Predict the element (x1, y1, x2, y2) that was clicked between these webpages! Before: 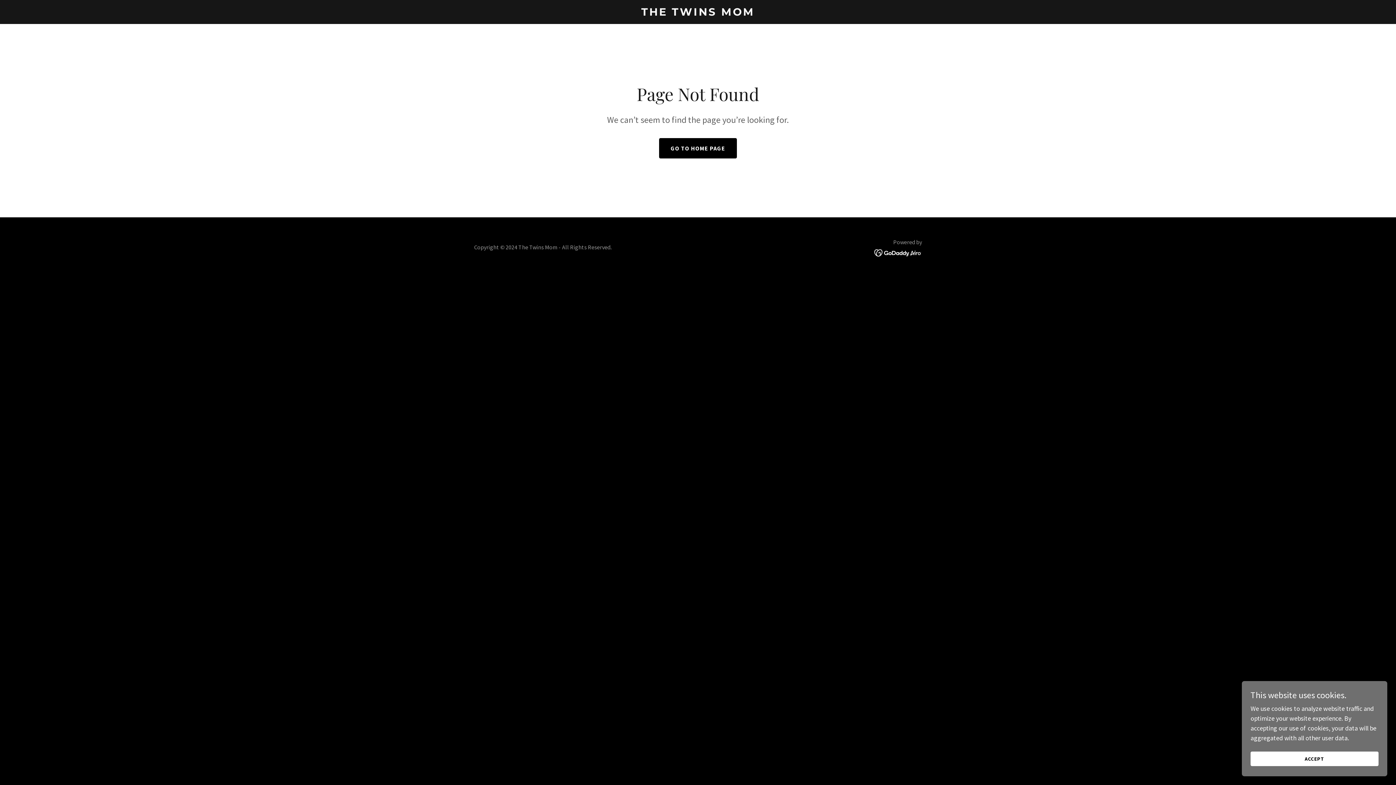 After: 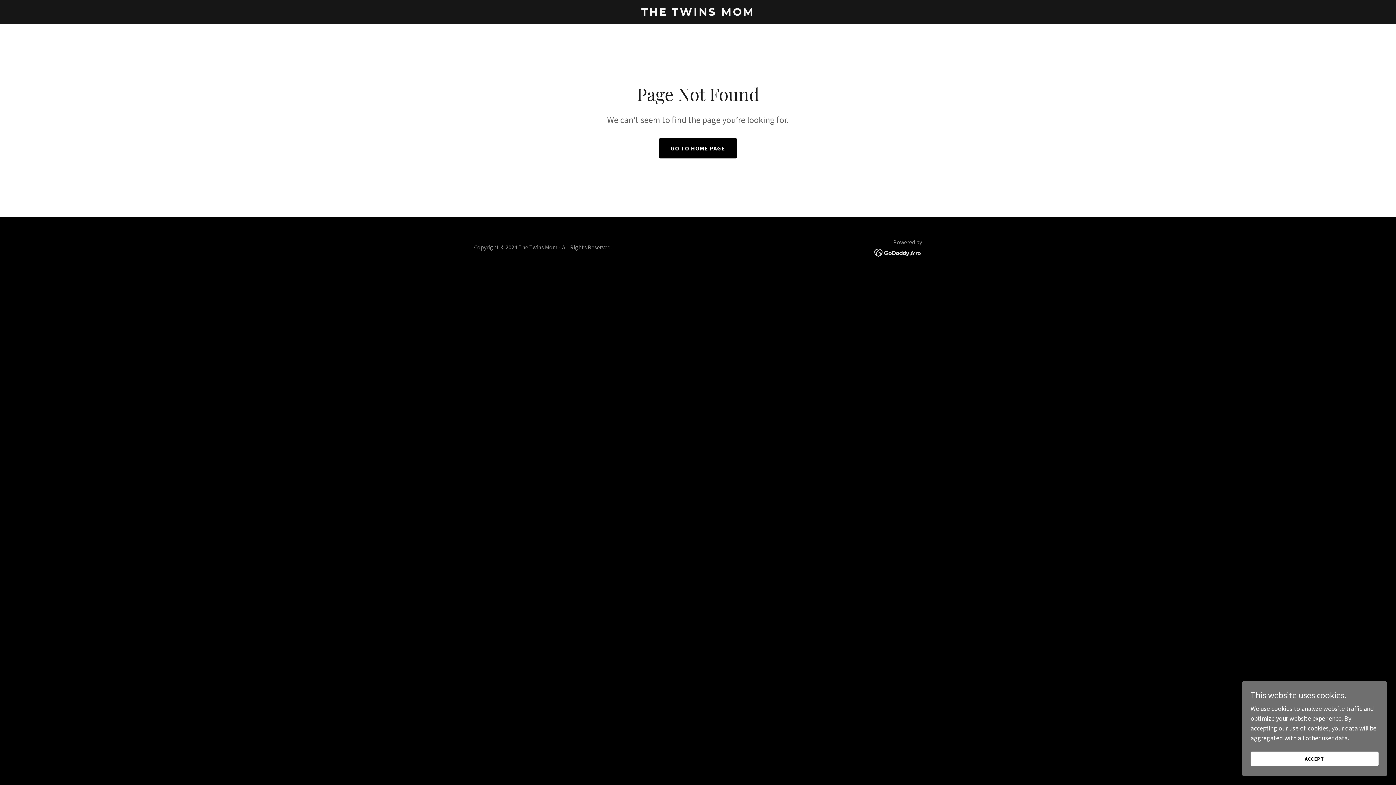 Action: bbox: (874, 248, 922, 256)